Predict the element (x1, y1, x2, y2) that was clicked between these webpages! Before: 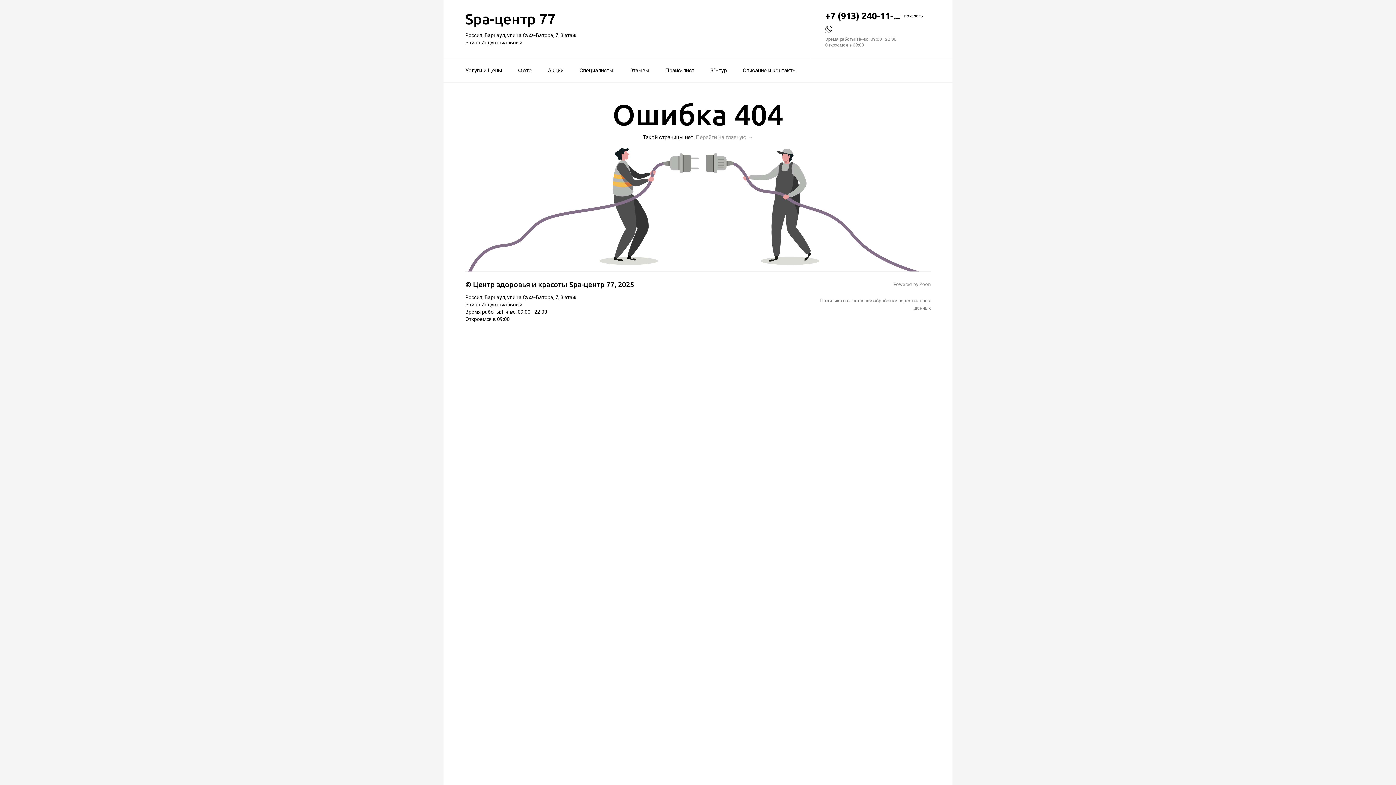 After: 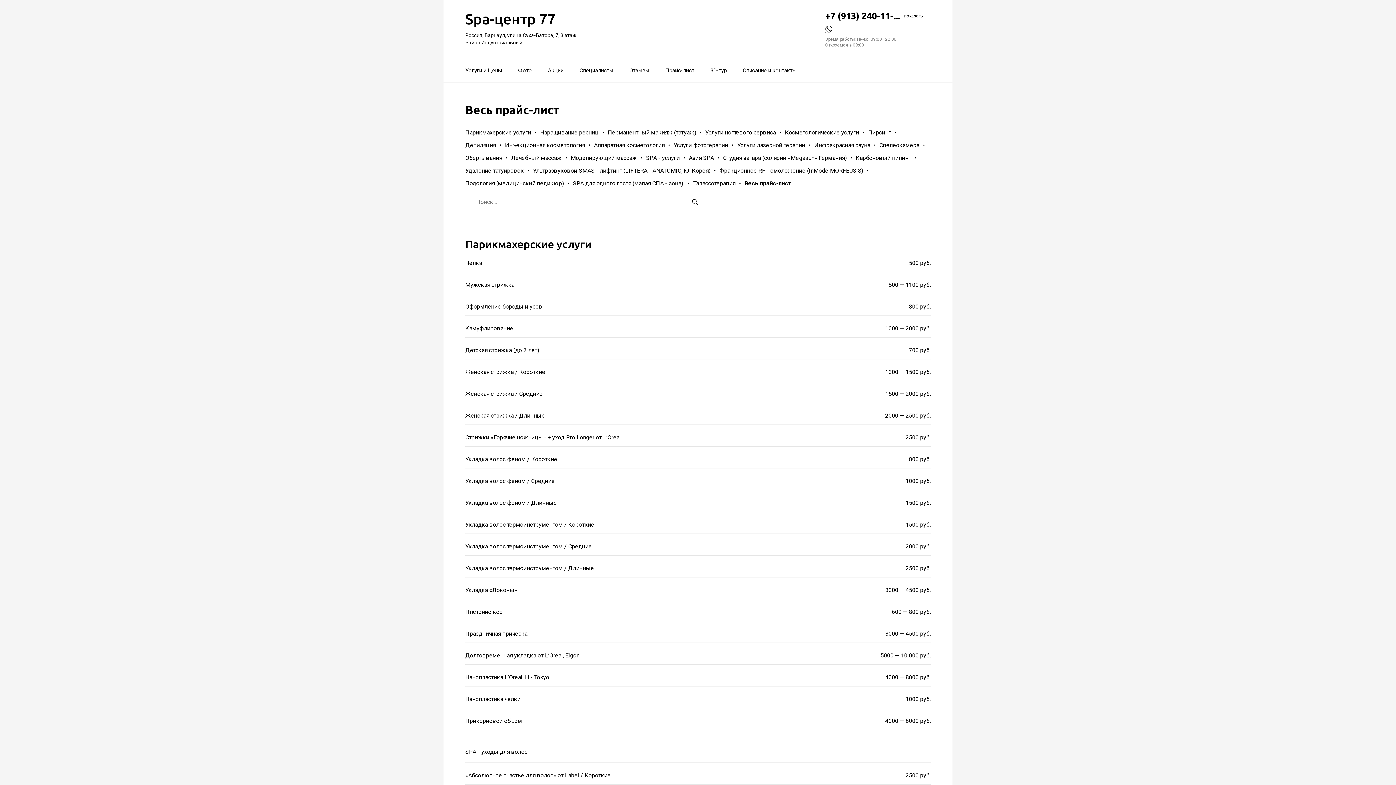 Action: label: Прайс-лист bbox: (665, 62, 694, 78)